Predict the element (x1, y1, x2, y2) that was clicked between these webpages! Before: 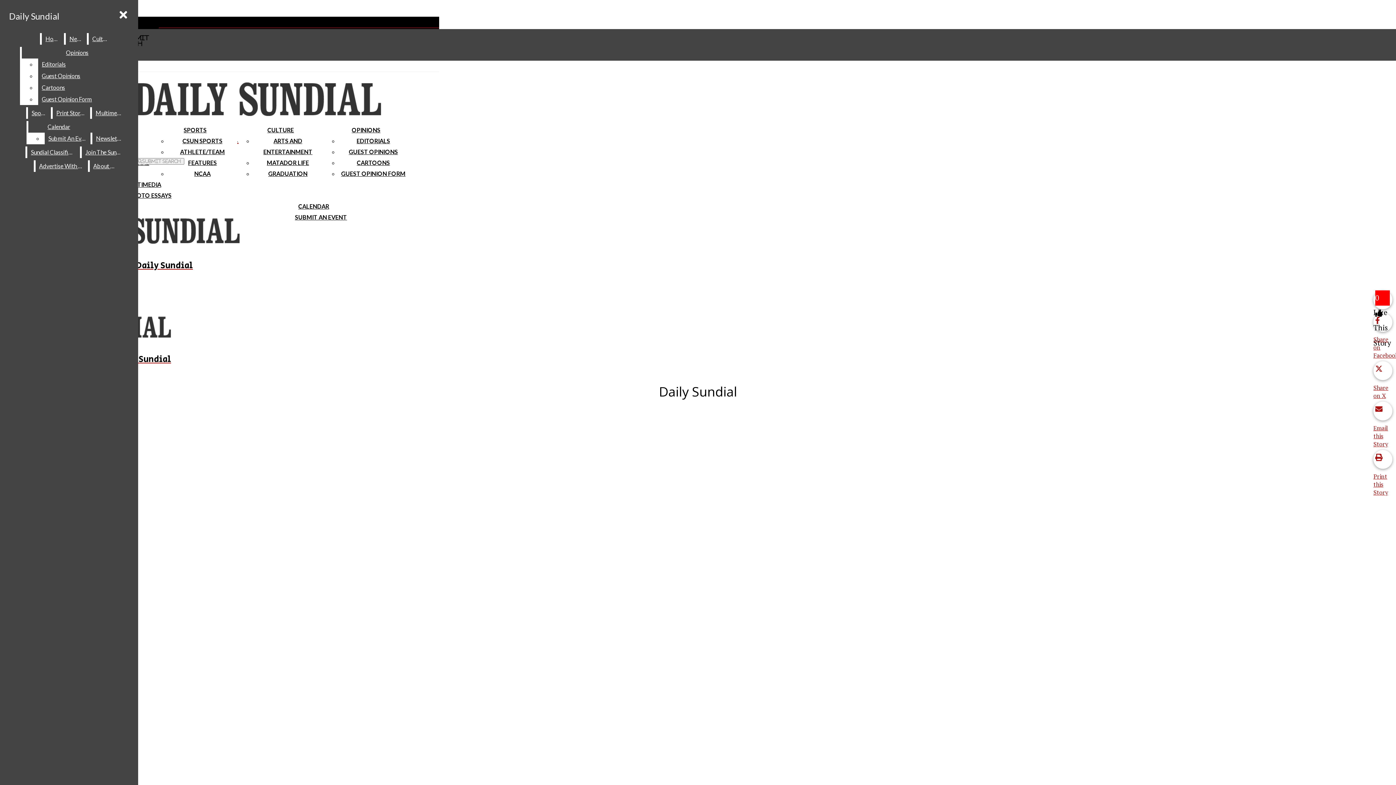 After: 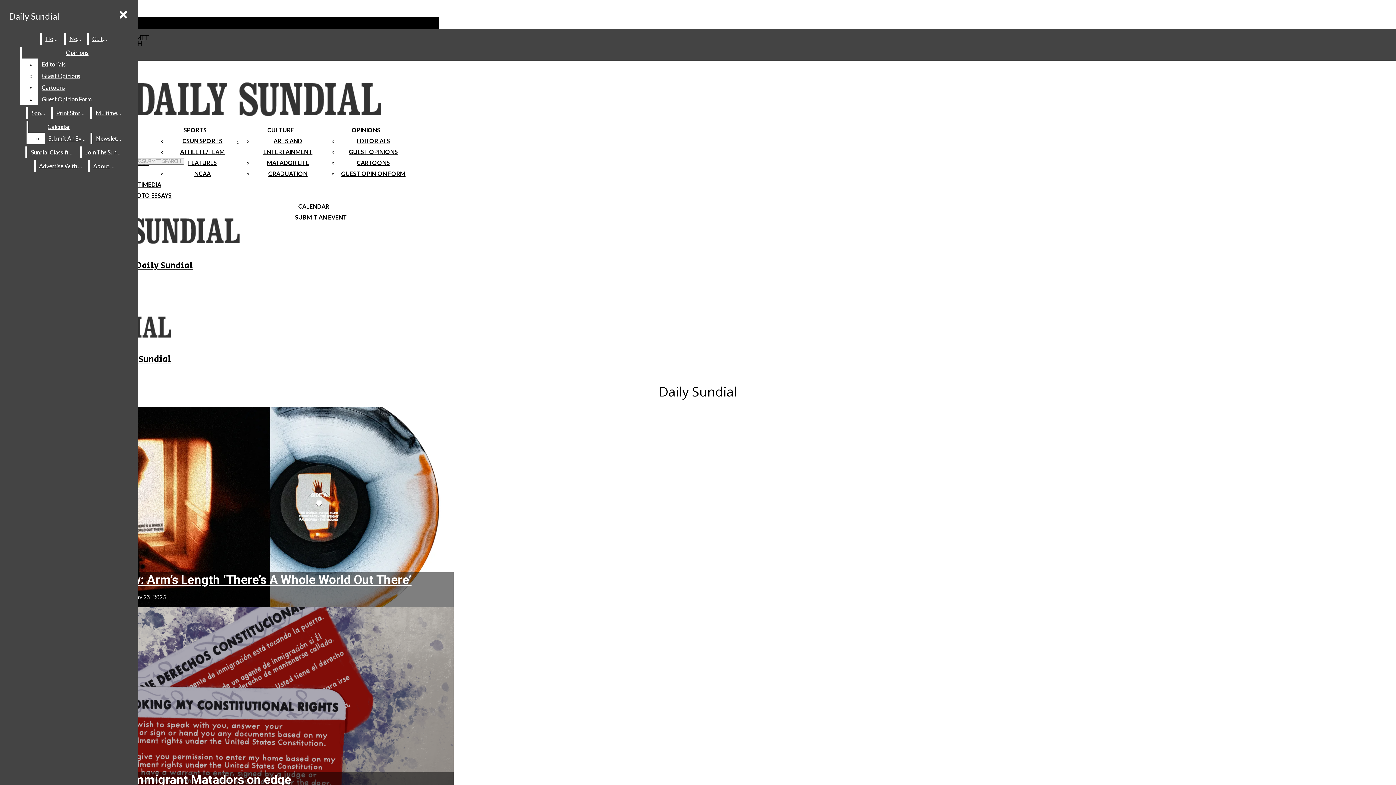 Action: label: Daily Sundial bbox: (2, 202, 325, 272)